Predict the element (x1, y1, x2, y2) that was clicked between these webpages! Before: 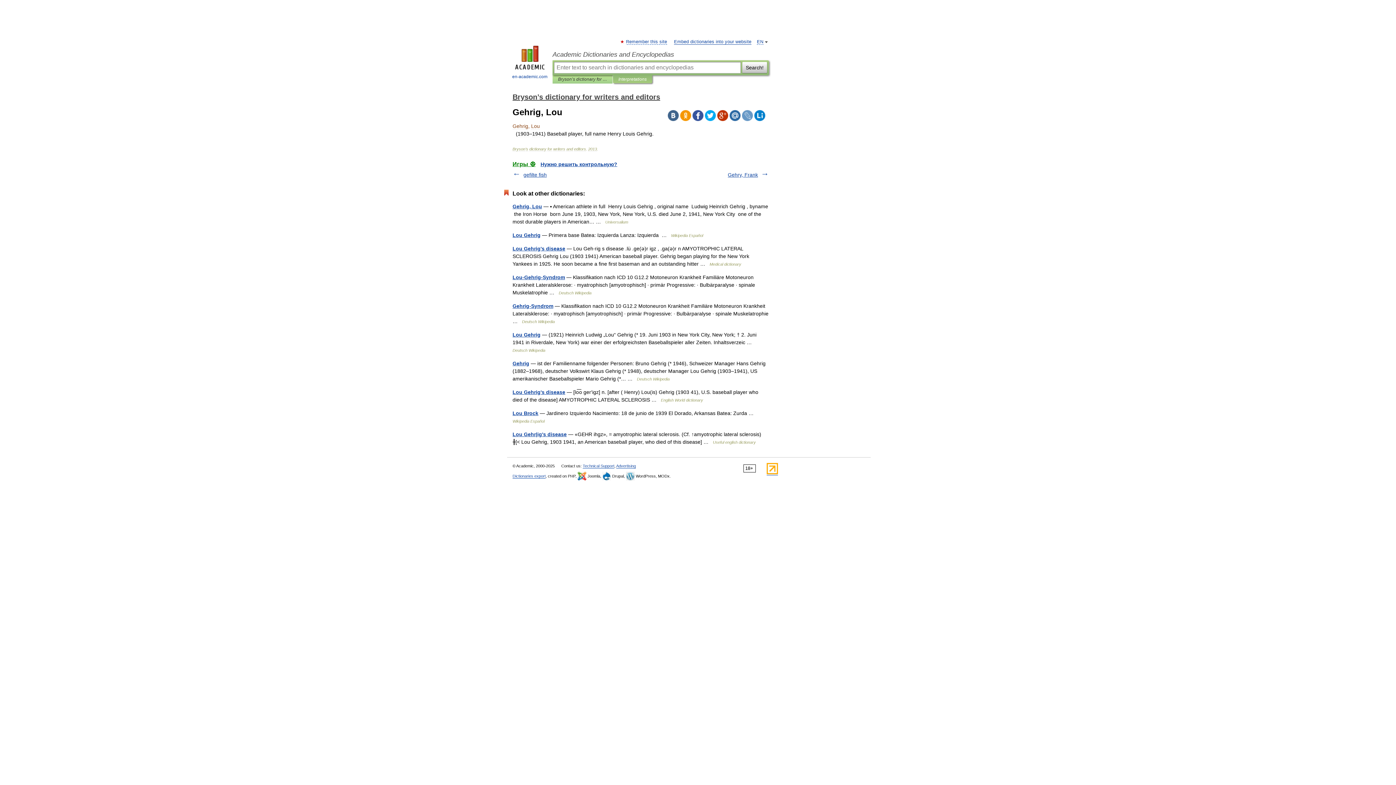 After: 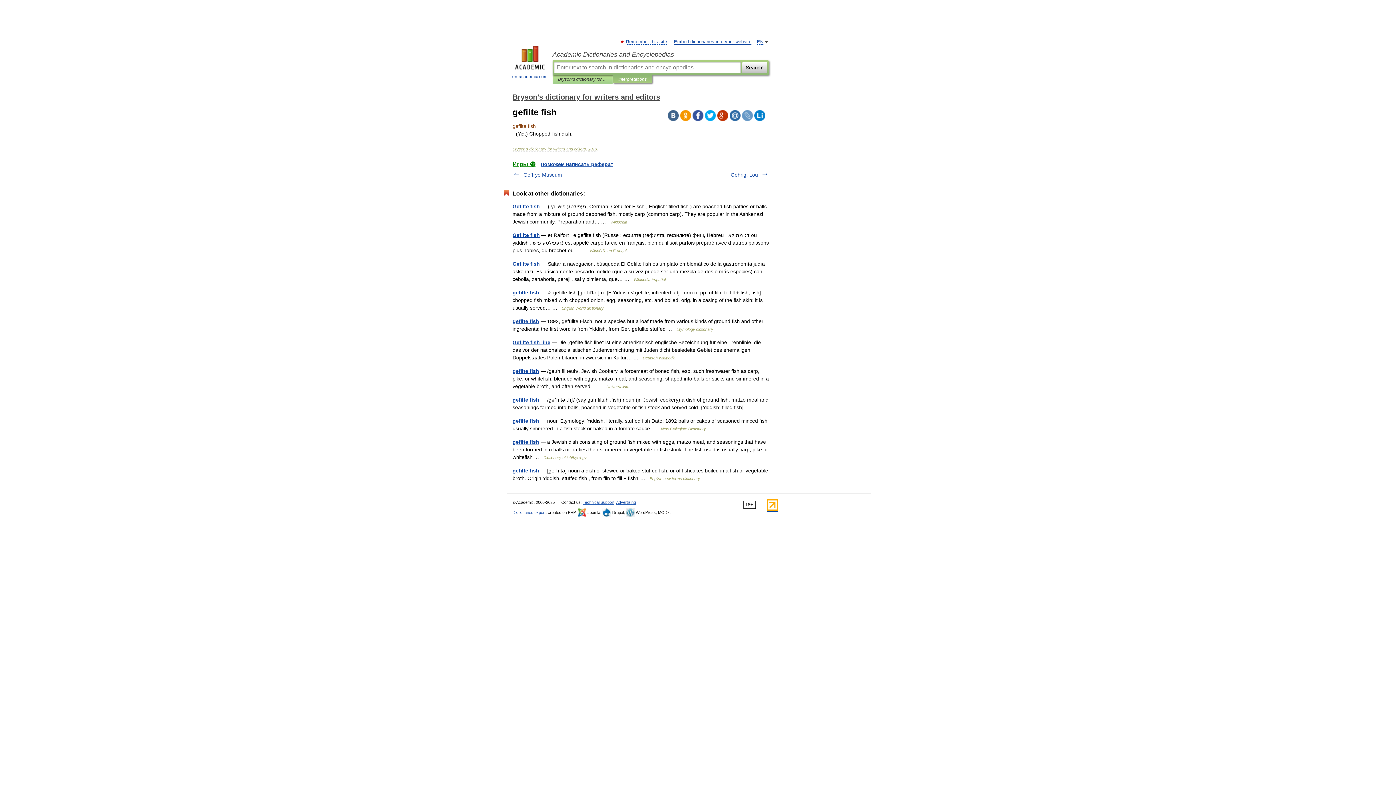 Action: bbox: (523, 172, 546, 177) label: gefilte fish